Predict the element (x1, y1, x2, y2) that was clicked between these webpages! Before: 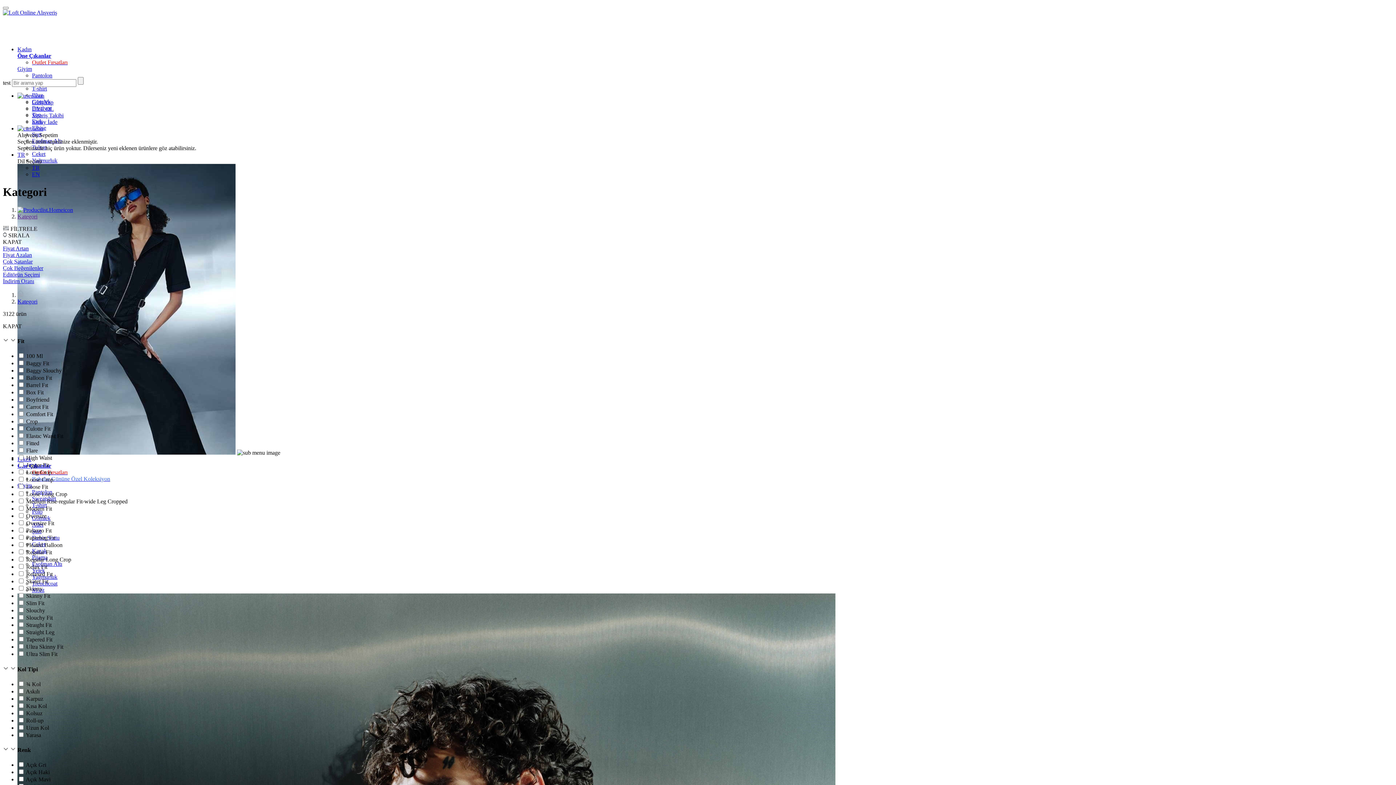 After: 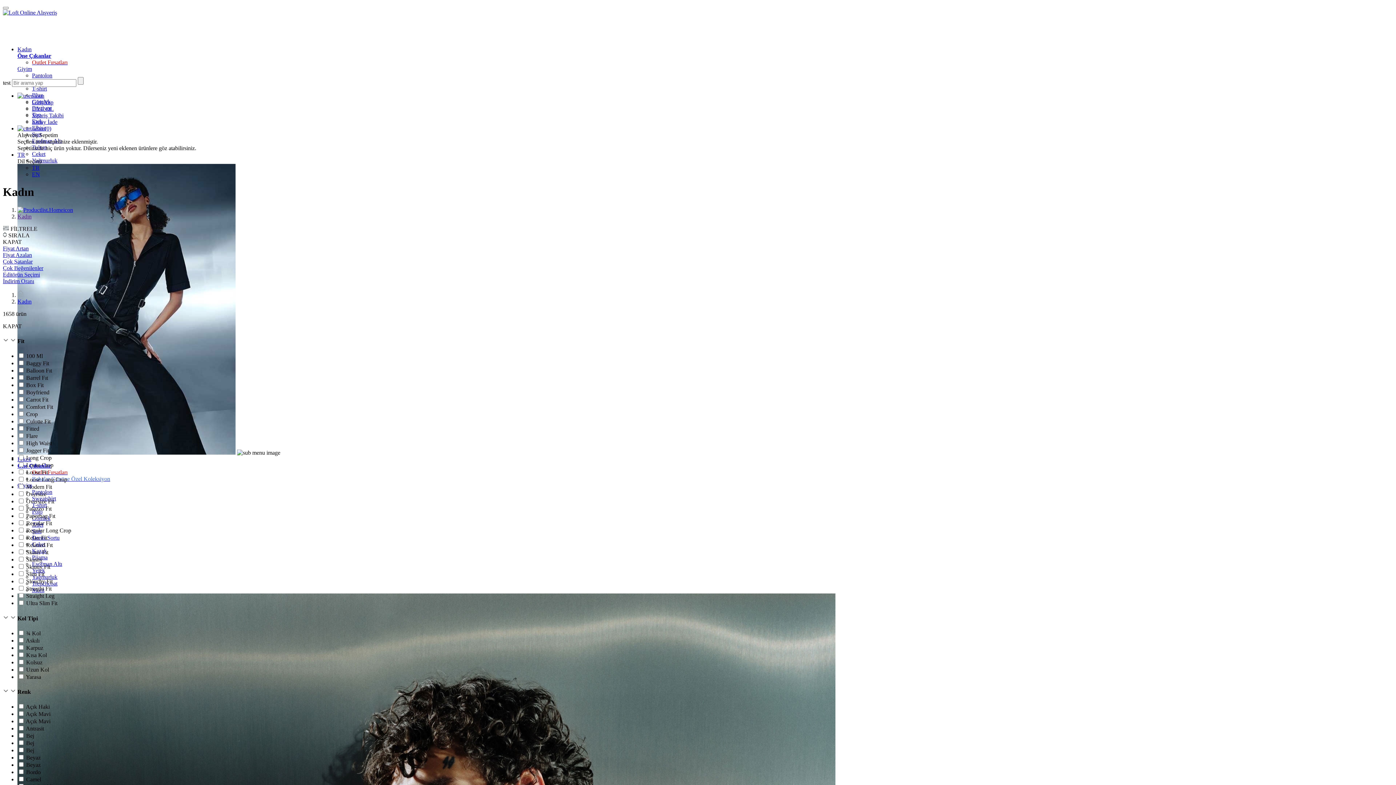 Action: label: Kadın bbox: (17, 46, 31, 52)